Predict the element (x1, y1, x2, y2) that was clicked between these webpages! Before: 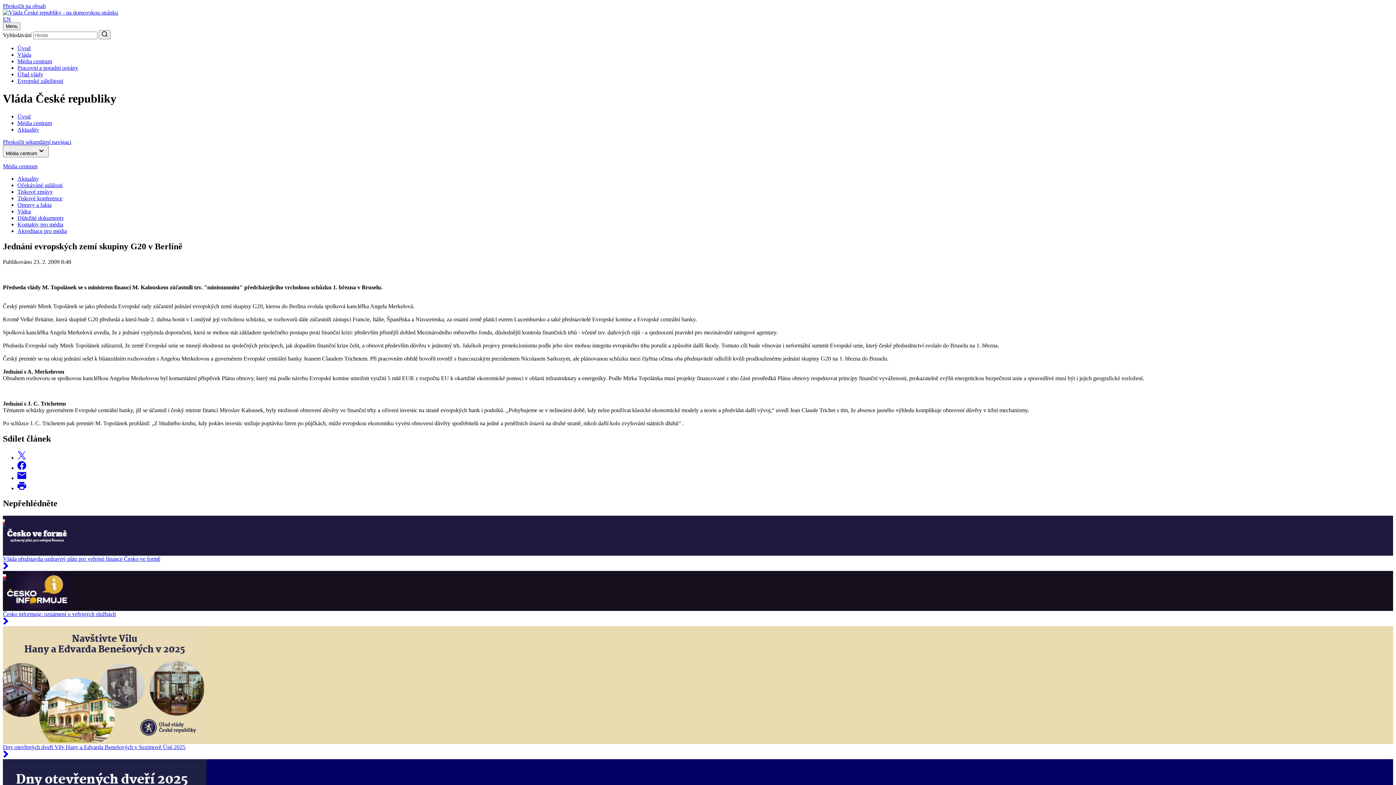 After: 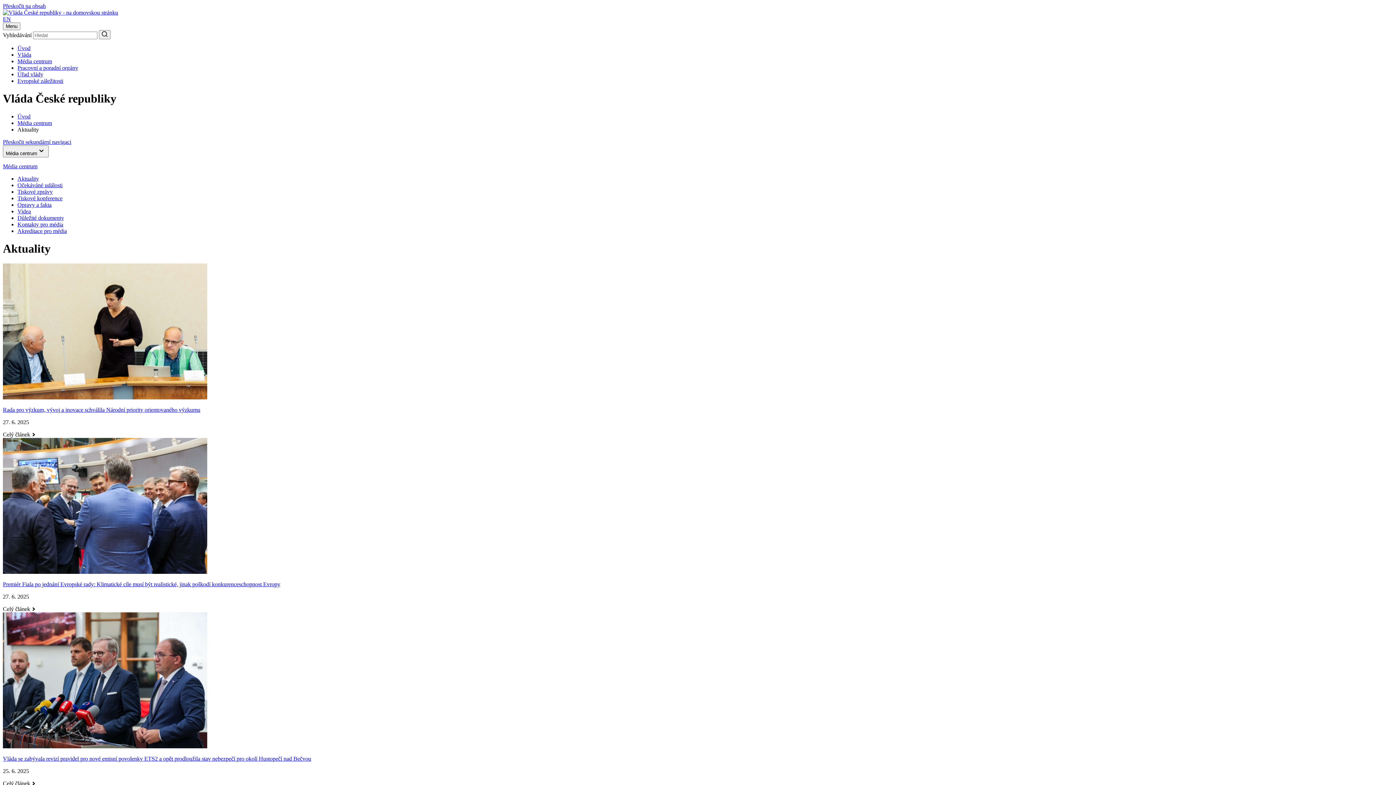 Action: bbox: (17, 175, 38, 181) label: Aktuality